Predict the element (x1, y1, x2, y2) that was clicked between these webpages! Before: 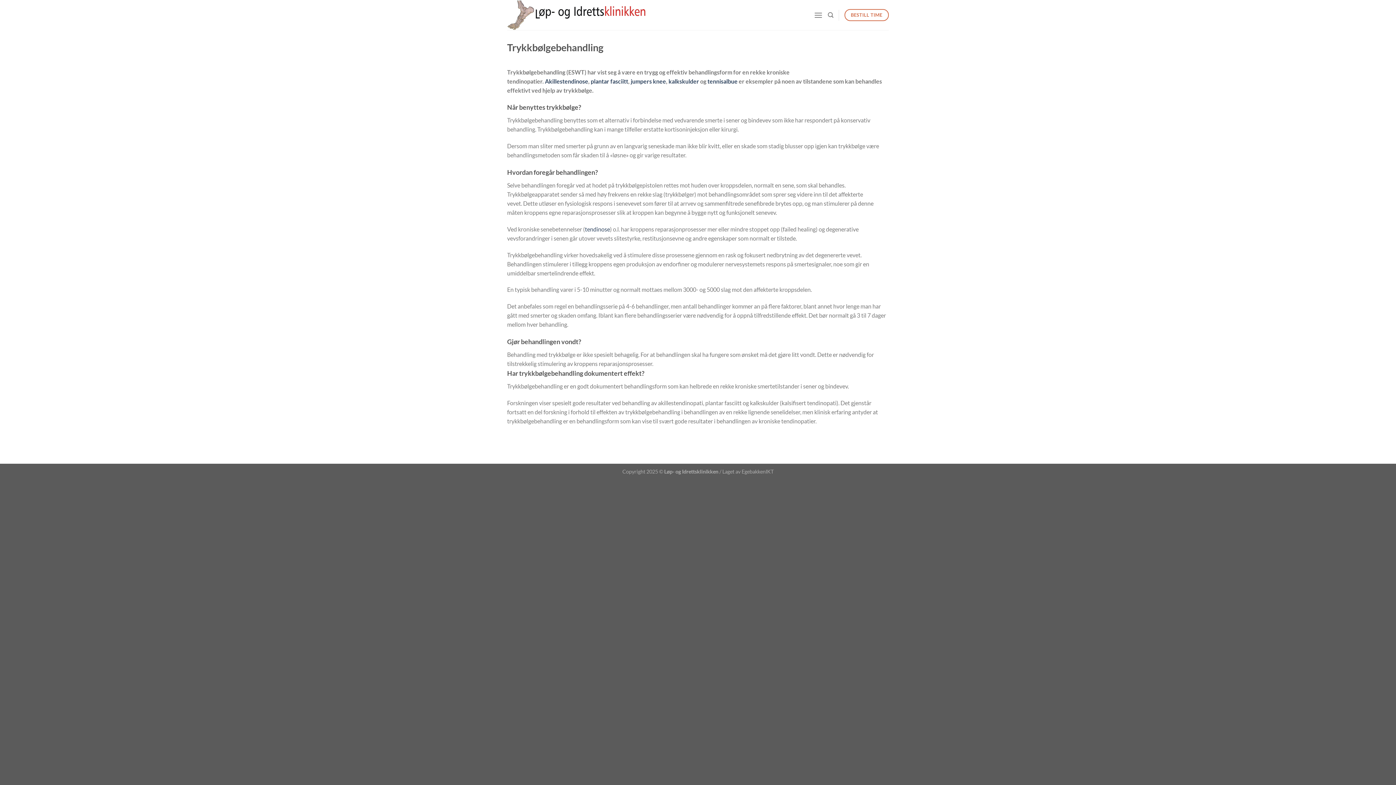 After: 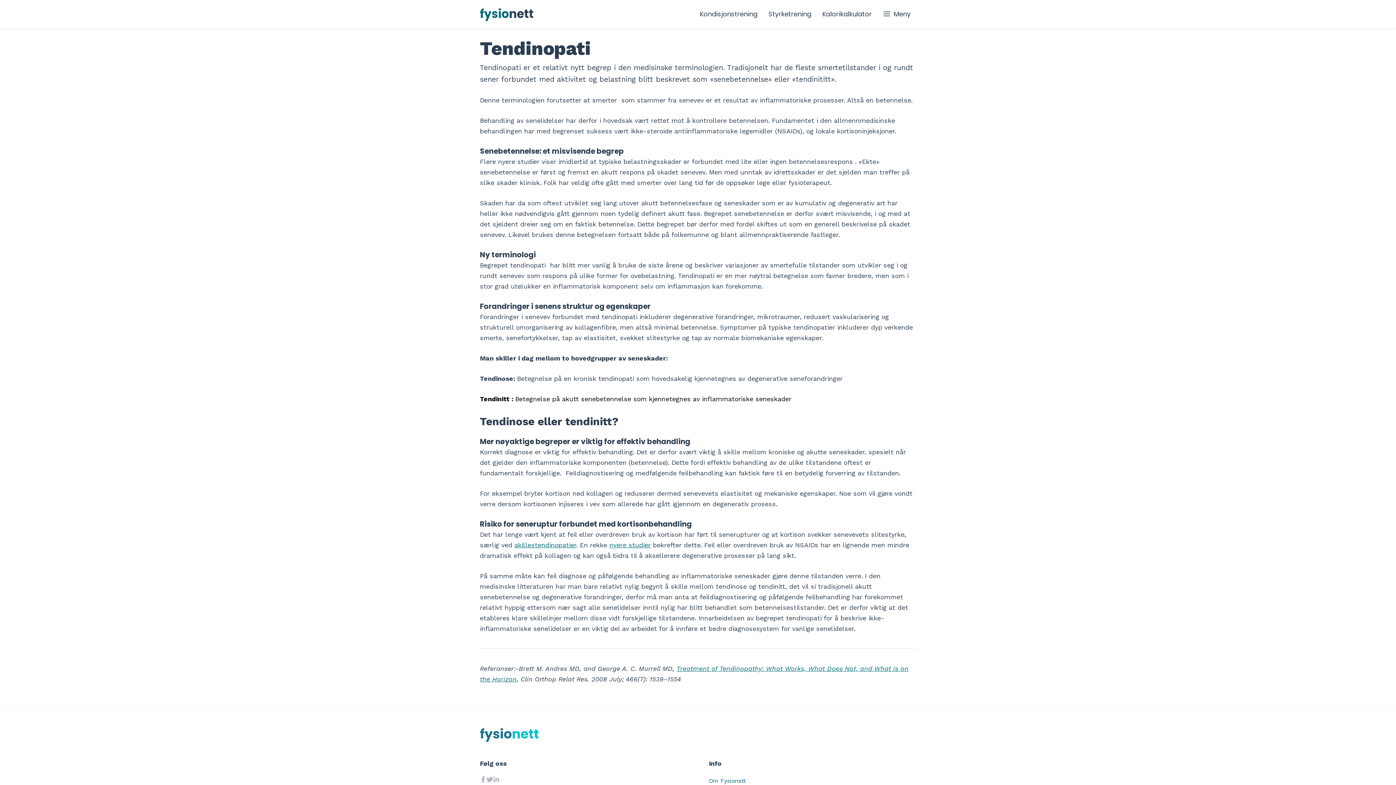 Action: bbox: (585, 225, 610, 232) label: tendinose